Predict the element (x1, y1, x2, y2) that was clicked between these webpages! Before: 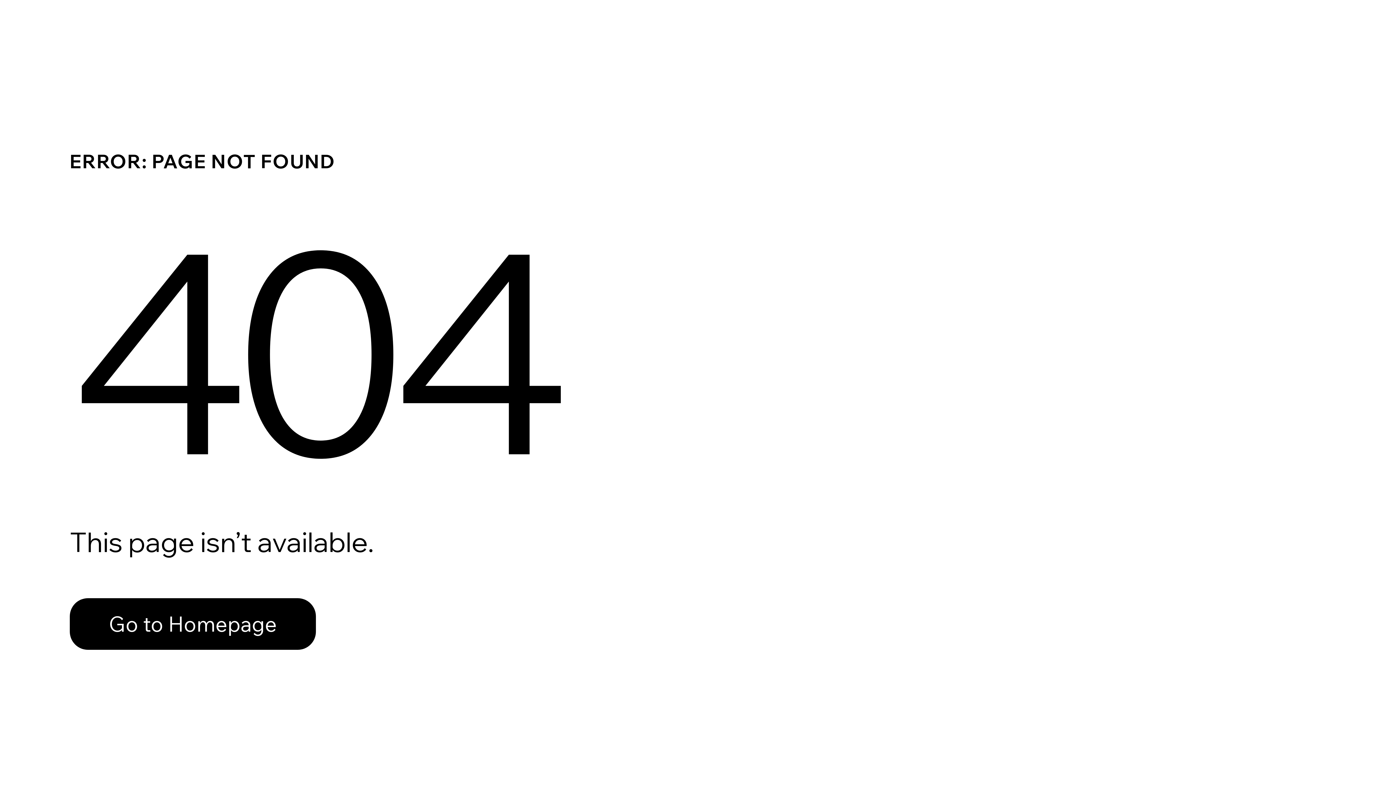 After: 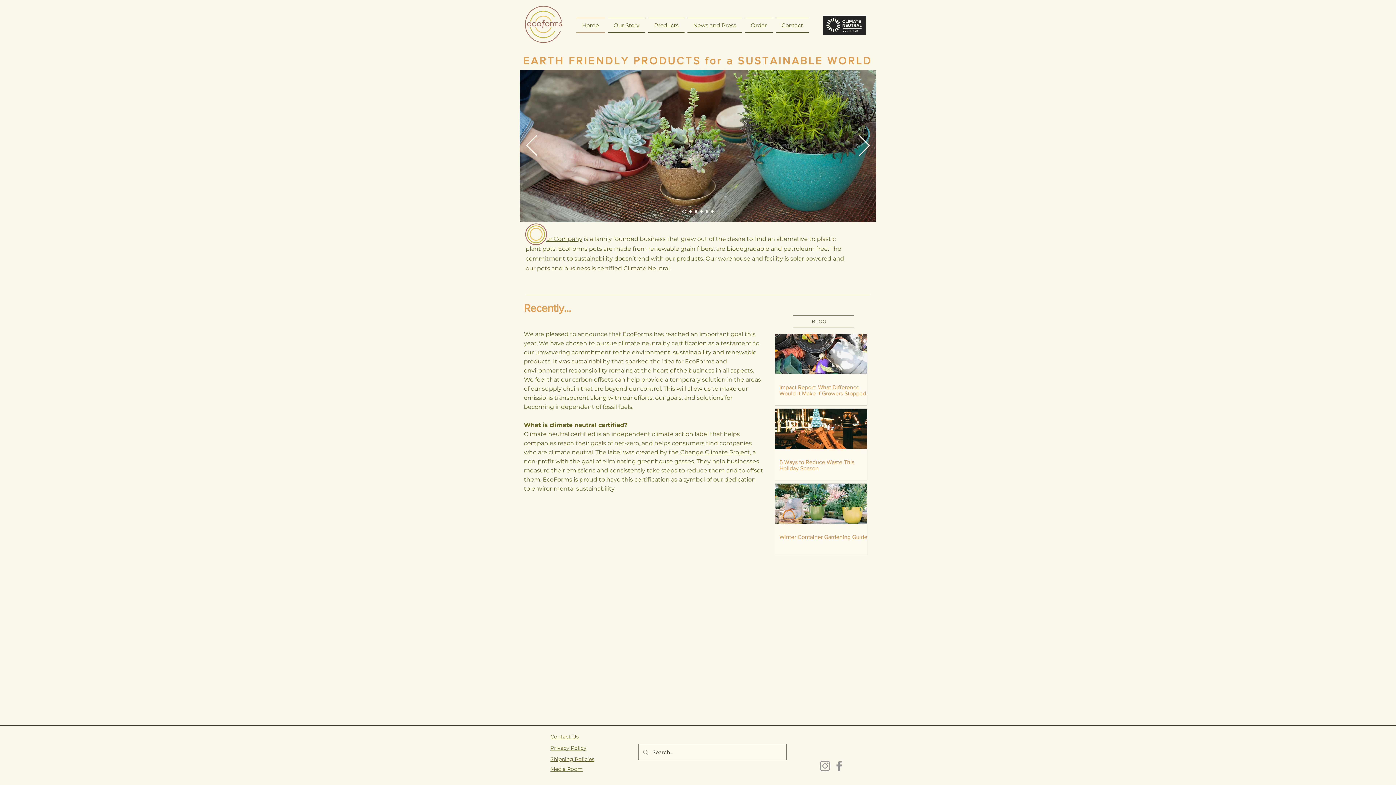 Action: bbox: (69, 598, 316, 650) label: Go to Homepage